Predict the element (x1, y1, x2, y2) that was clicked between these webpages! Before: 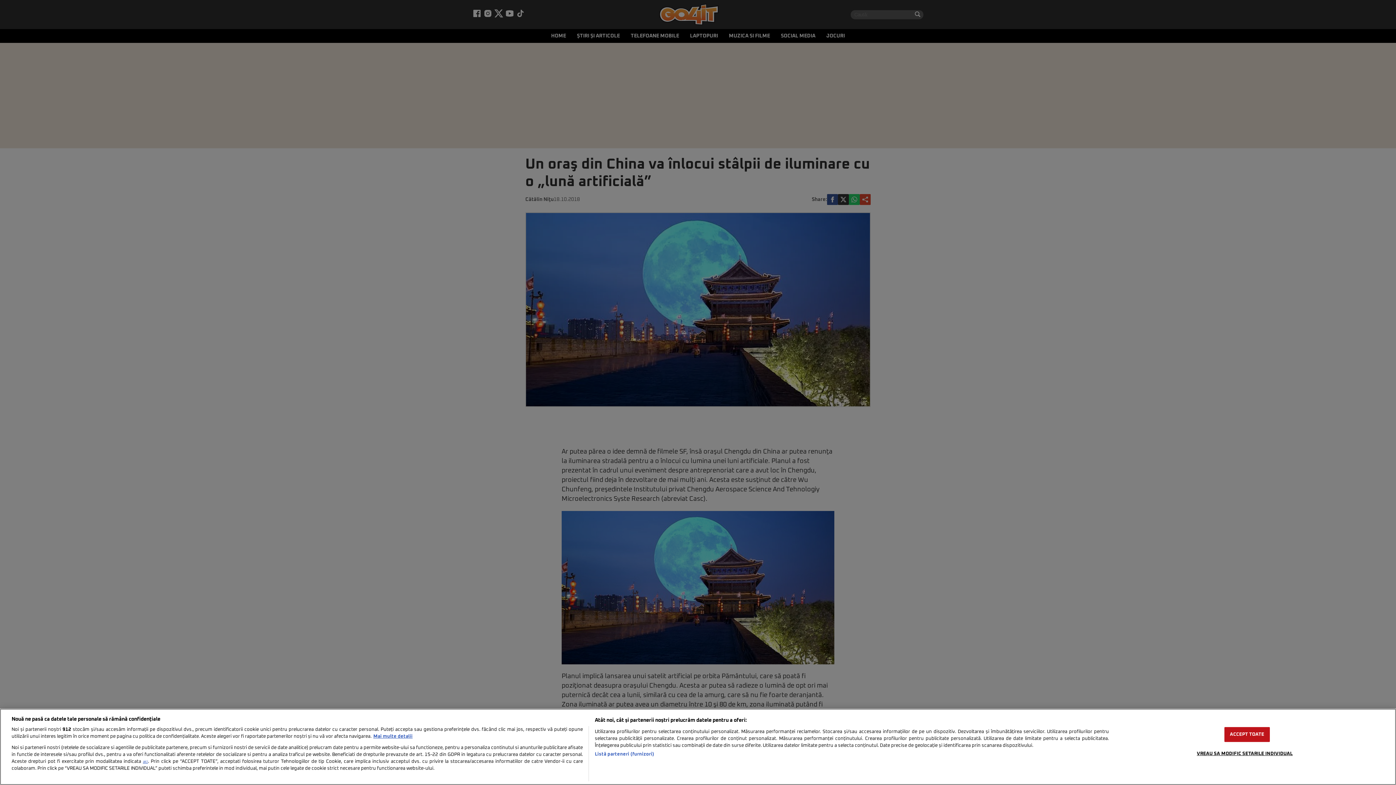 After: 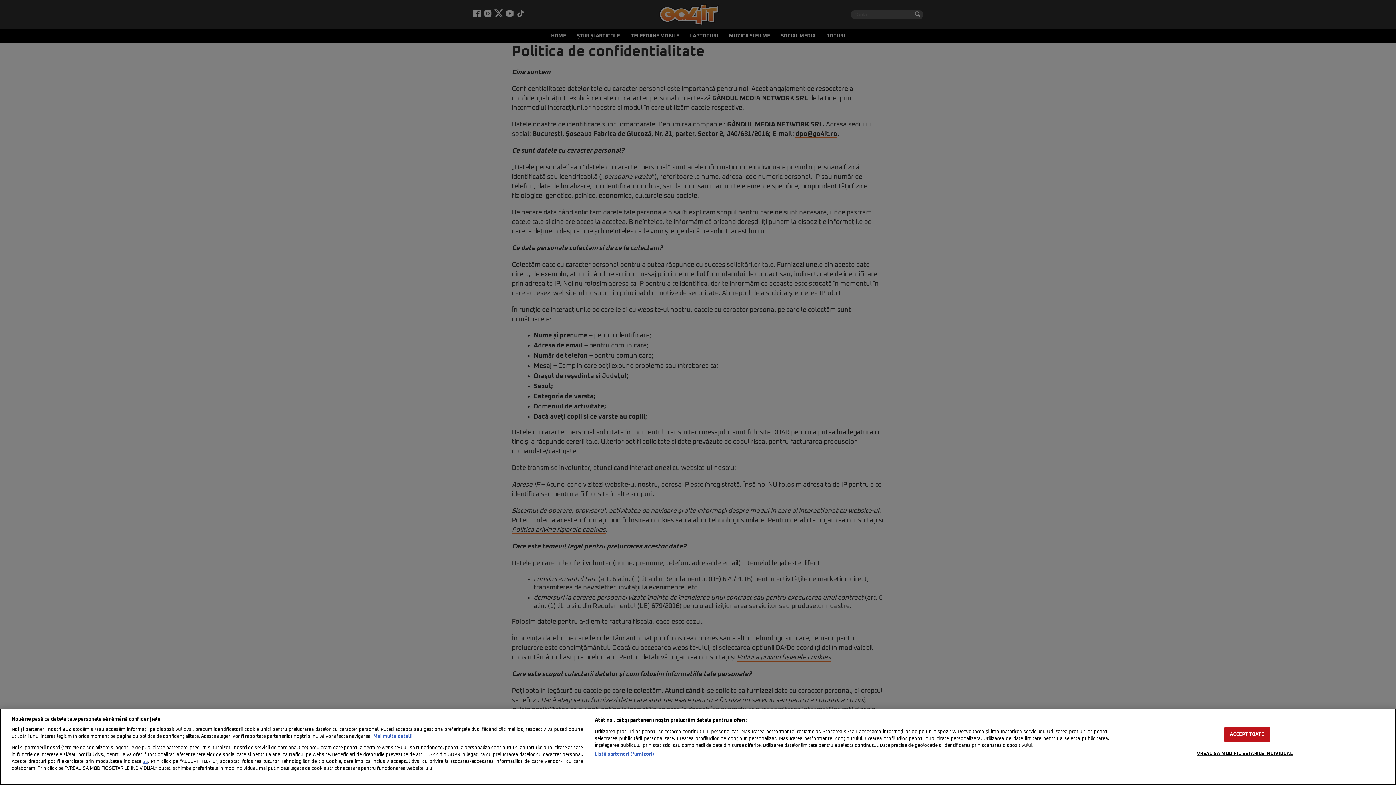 Action: bbox: (142, 760, 148, 764) label: aici